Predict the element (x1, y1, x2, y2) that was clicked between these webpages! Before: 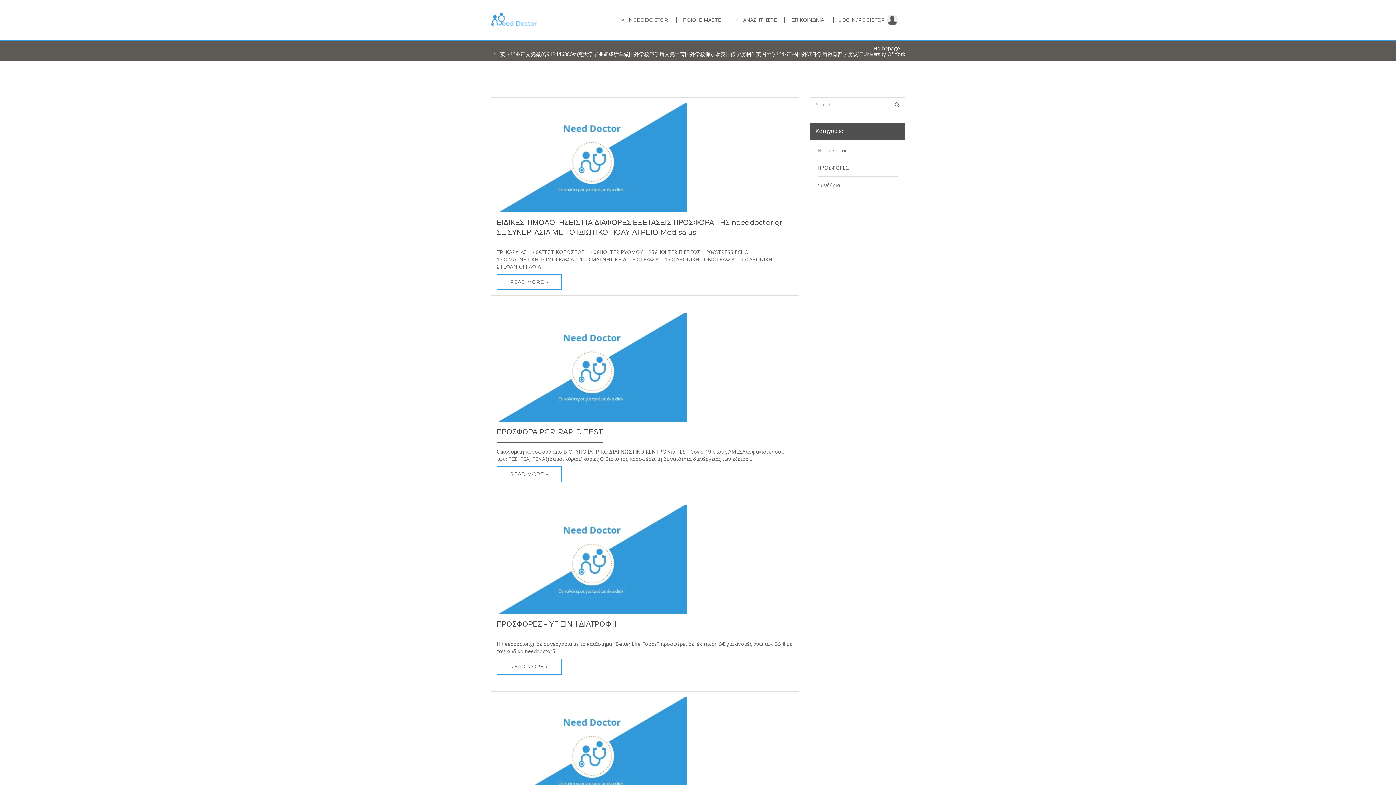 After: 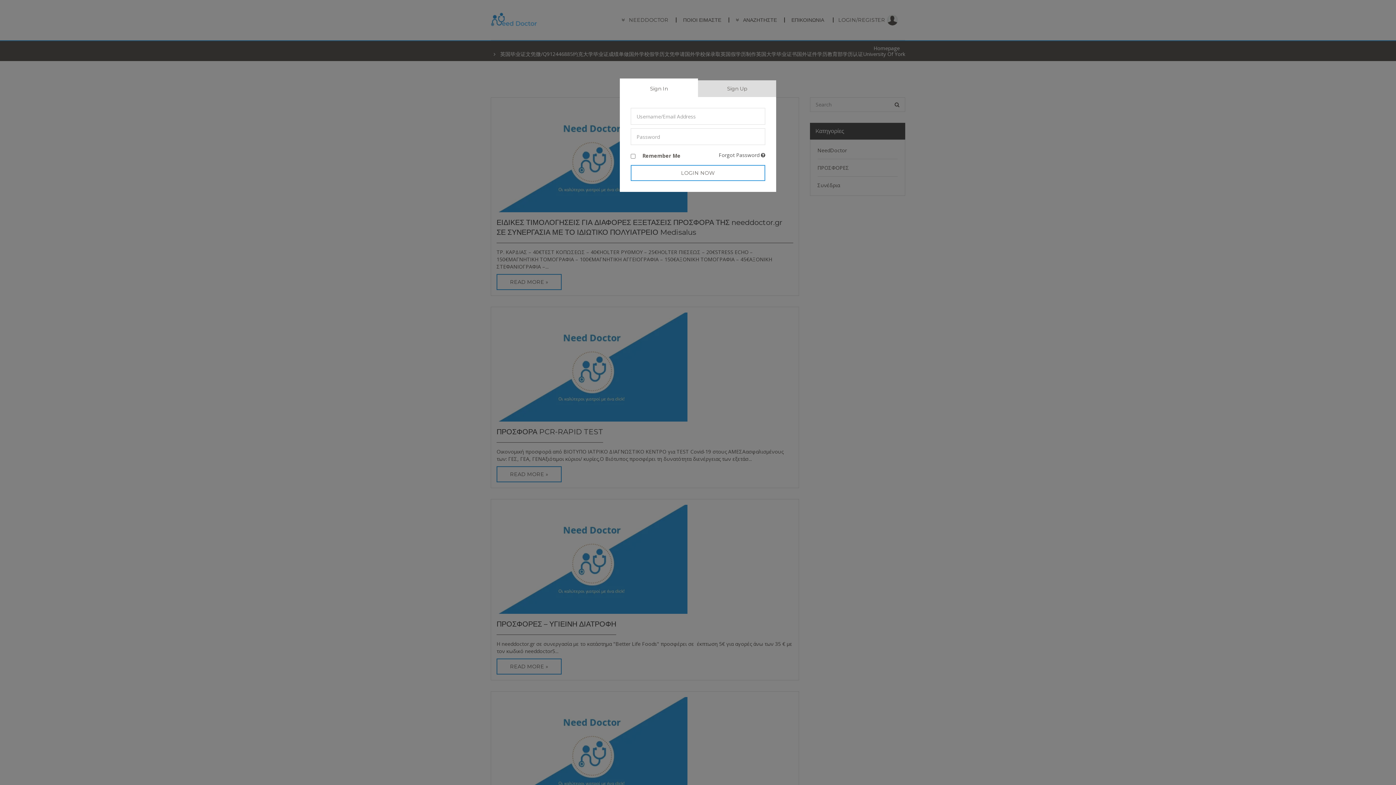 Action: label: LOGIN/REGISTER bbox: (833, 14, 898, 25)